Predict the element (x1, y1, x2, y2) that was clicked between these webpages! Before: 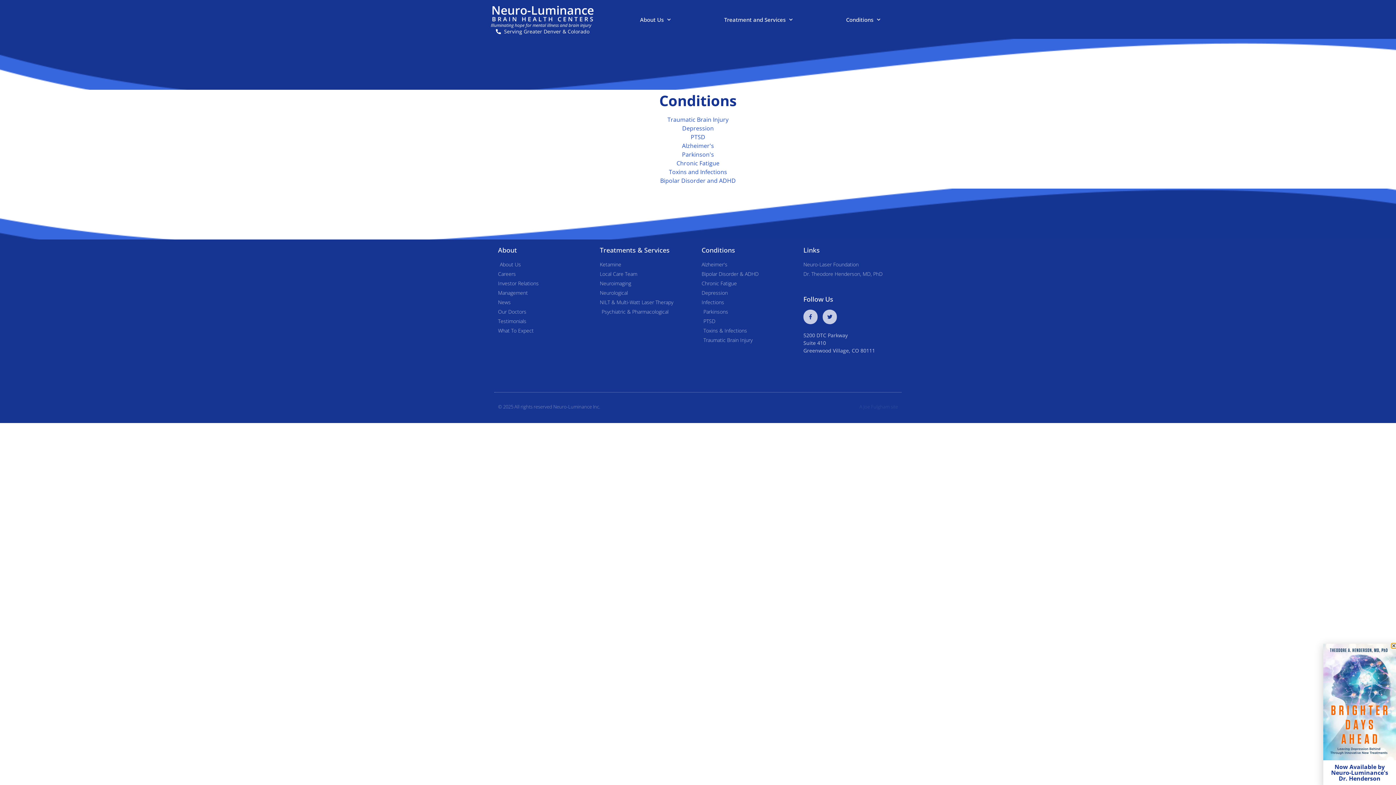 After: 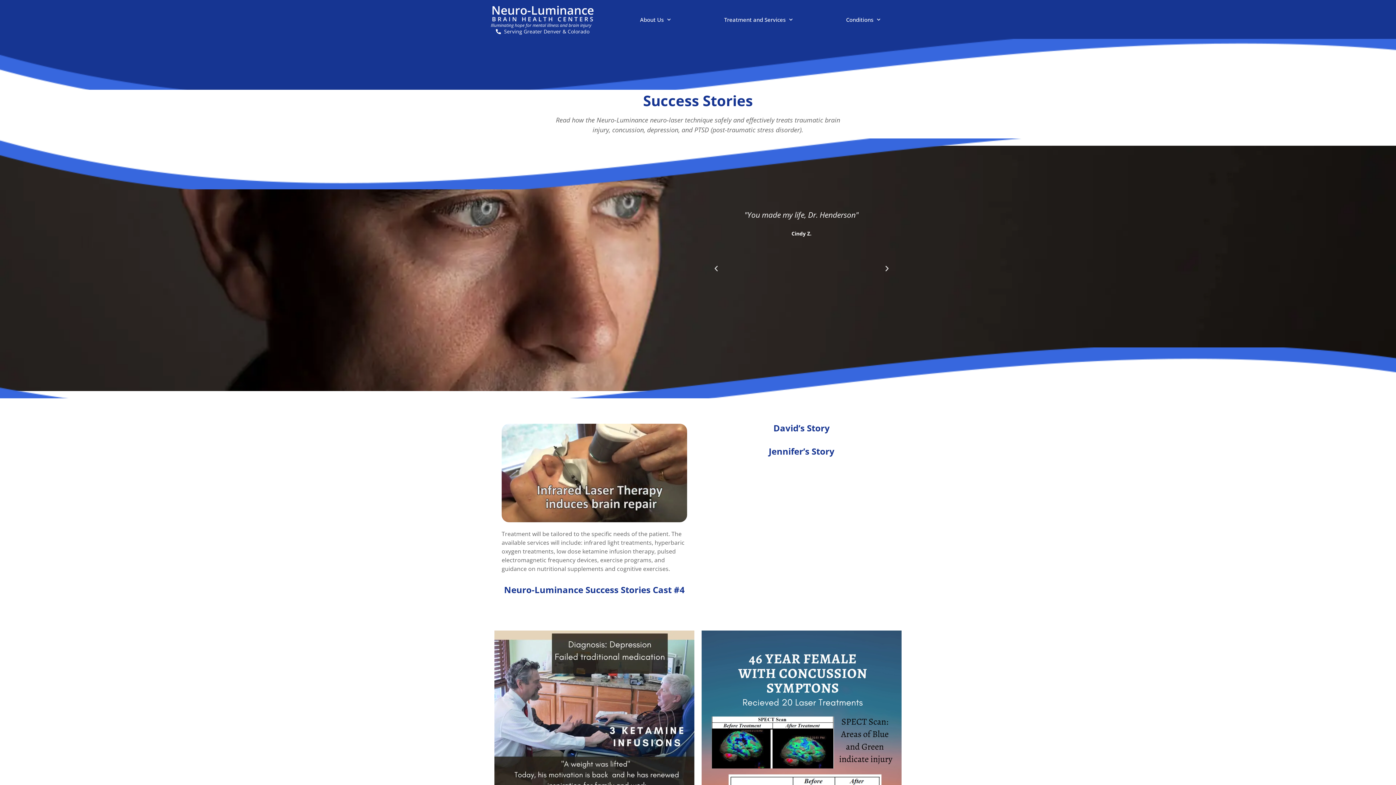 Action: label: Investor Relations bbox: (498, 279, 592, 287)